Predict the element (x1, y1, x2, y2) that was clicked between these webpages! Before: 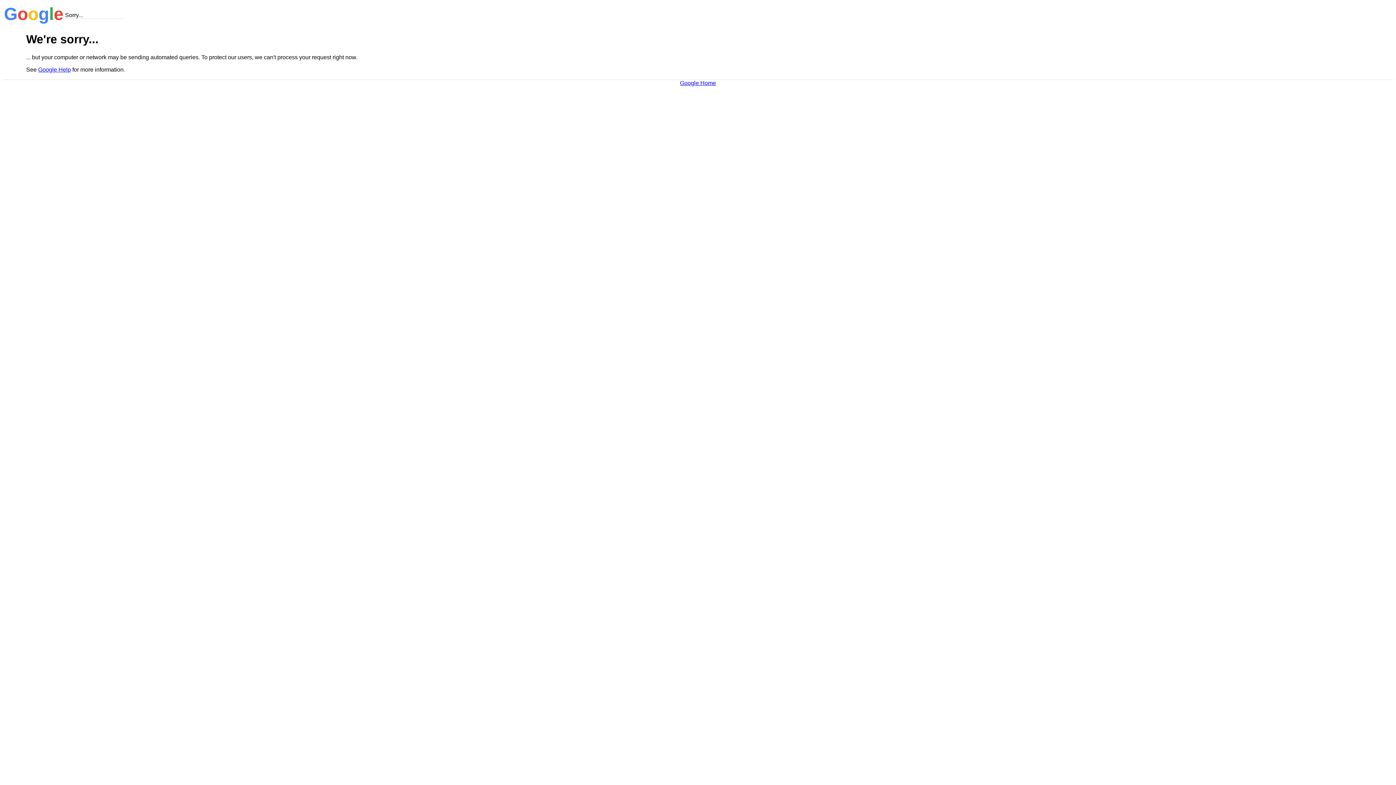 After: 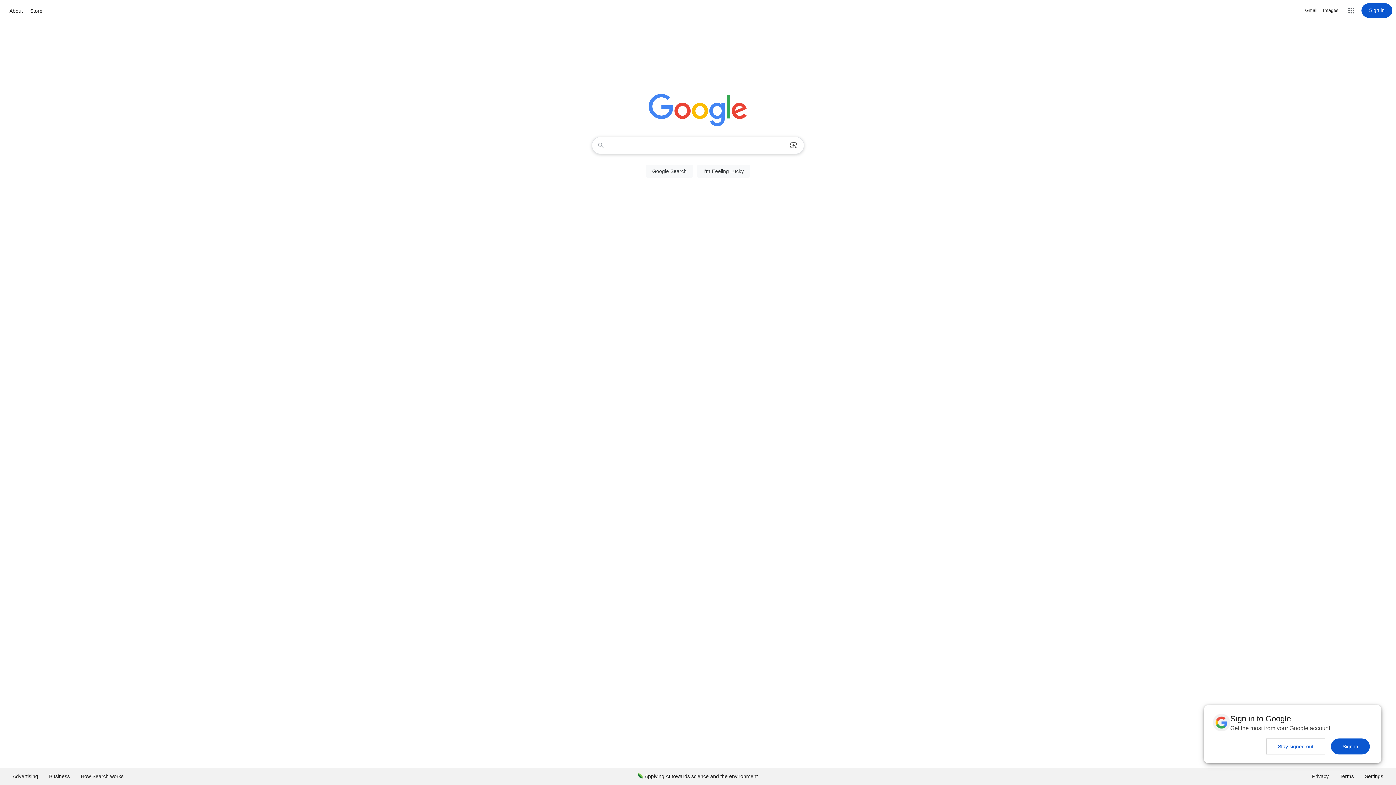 Action: bbox: (680, 79, 716, 86) label: Google Home